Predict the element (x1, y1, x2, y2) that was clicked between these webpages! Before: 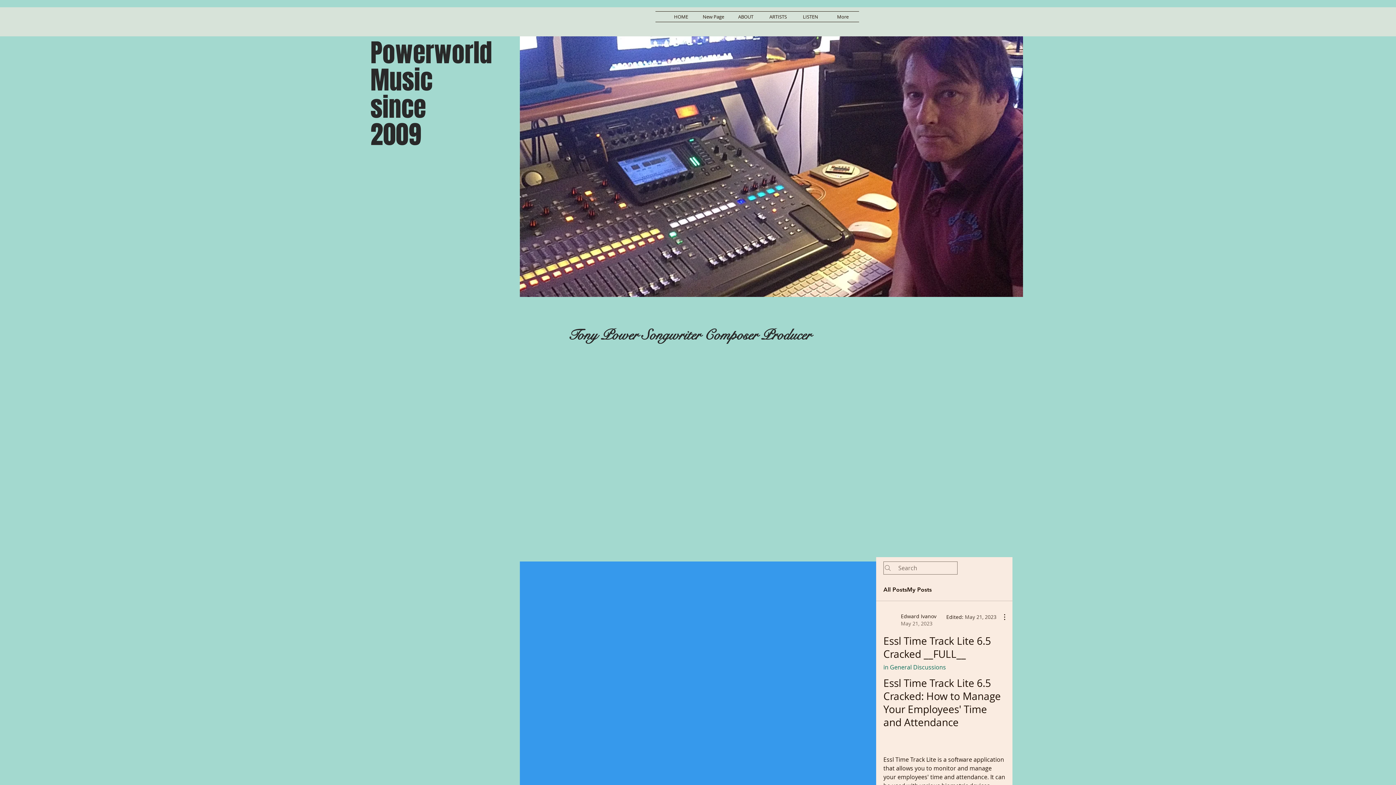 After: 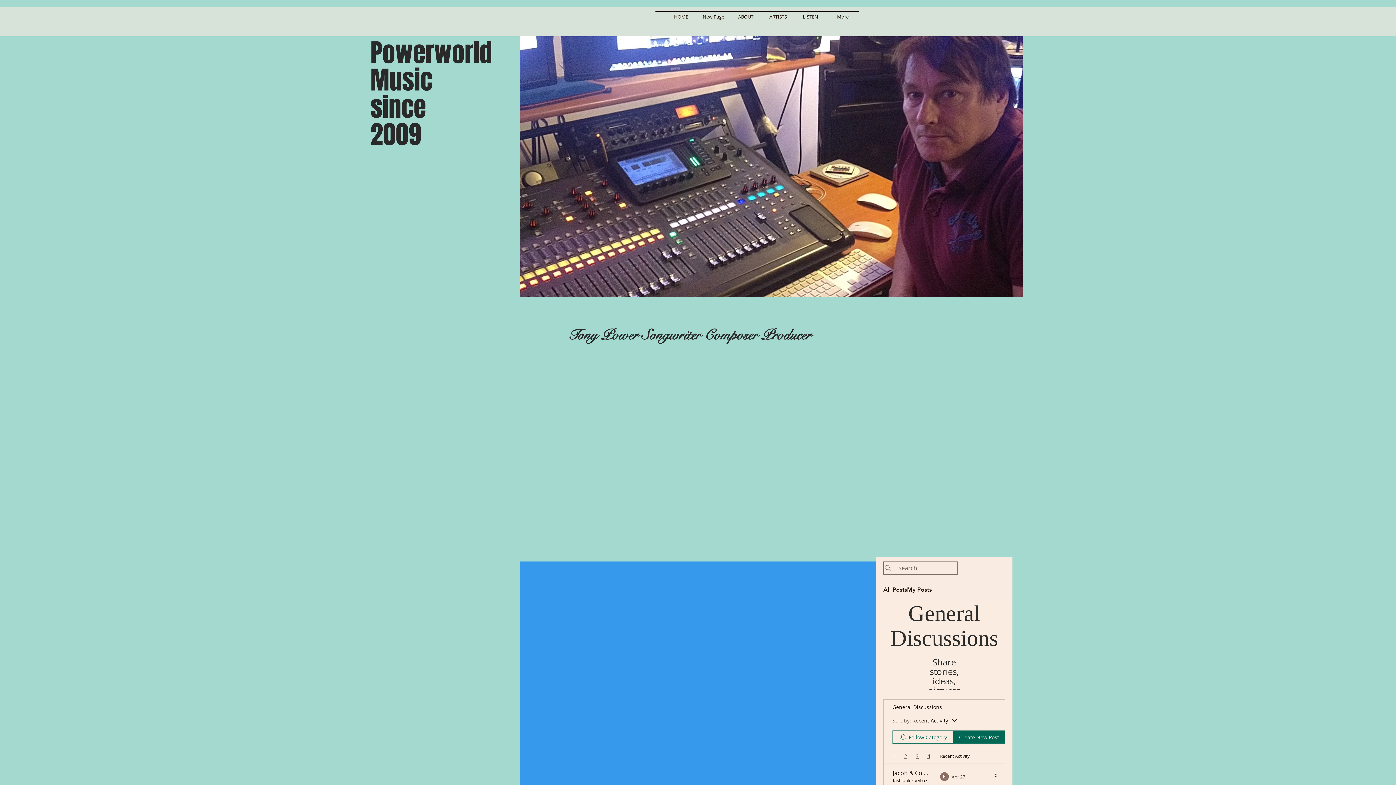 Action: bbox: (883, 663, 946, 671) label: in General Discussions